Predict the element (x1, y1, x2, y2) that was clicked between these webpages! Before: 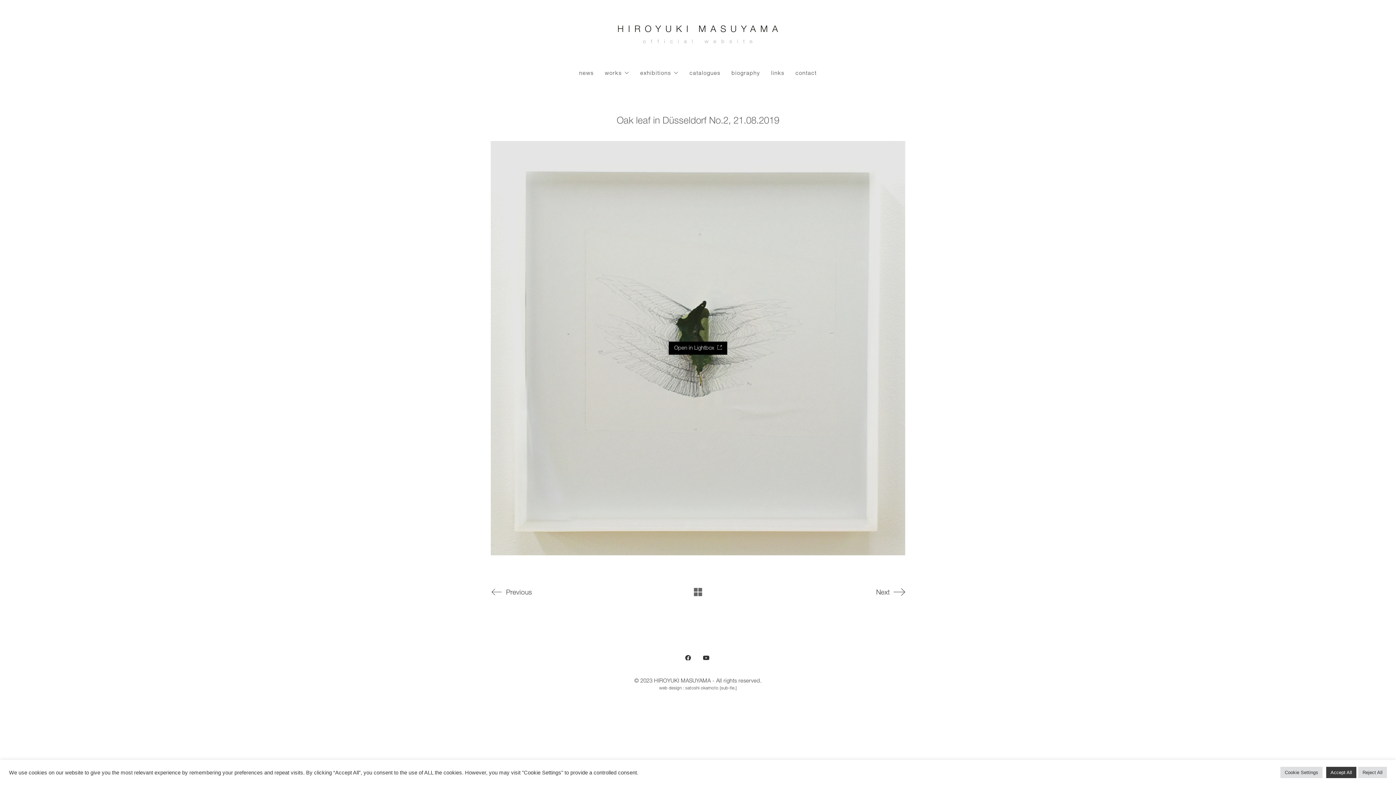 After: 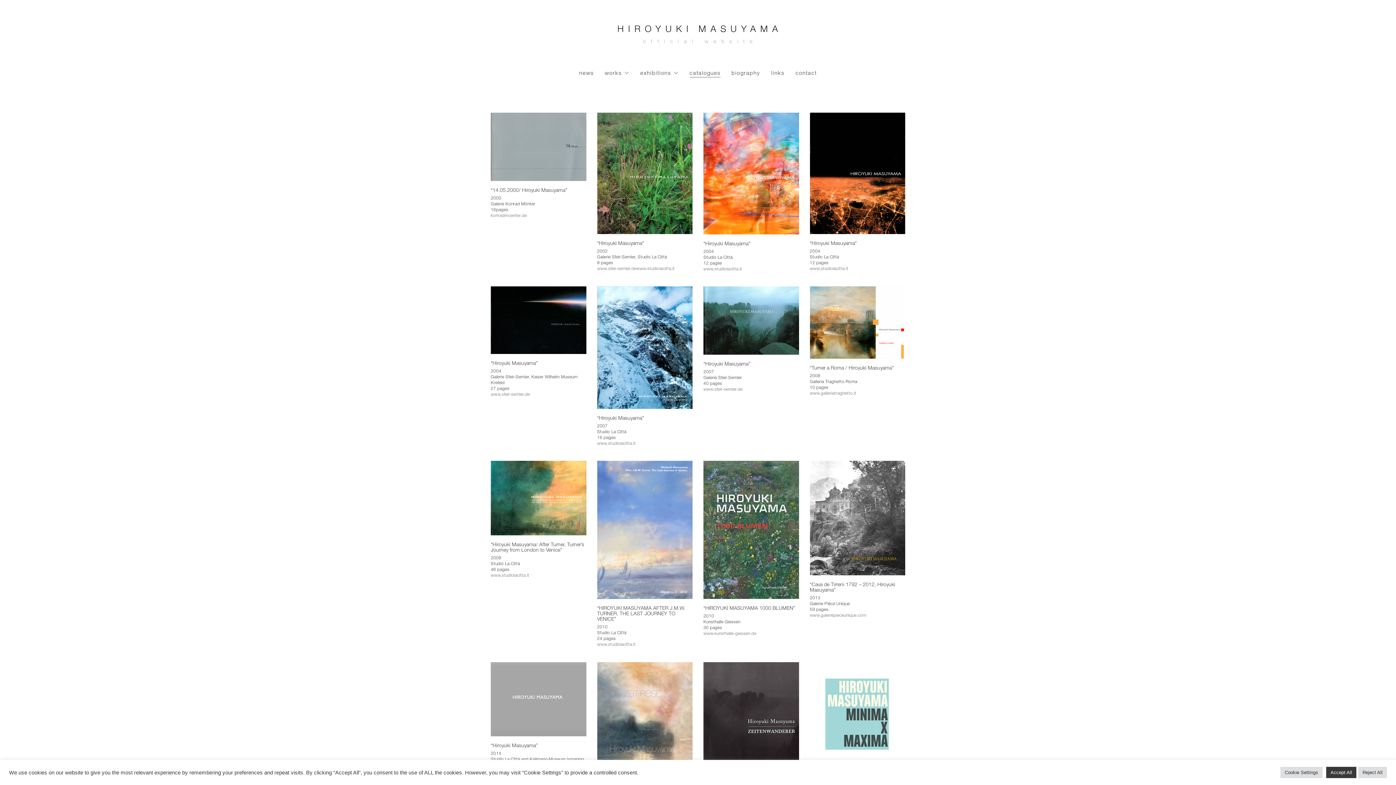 Action: label: catalogues bbox: (689, 70, 720, 77)